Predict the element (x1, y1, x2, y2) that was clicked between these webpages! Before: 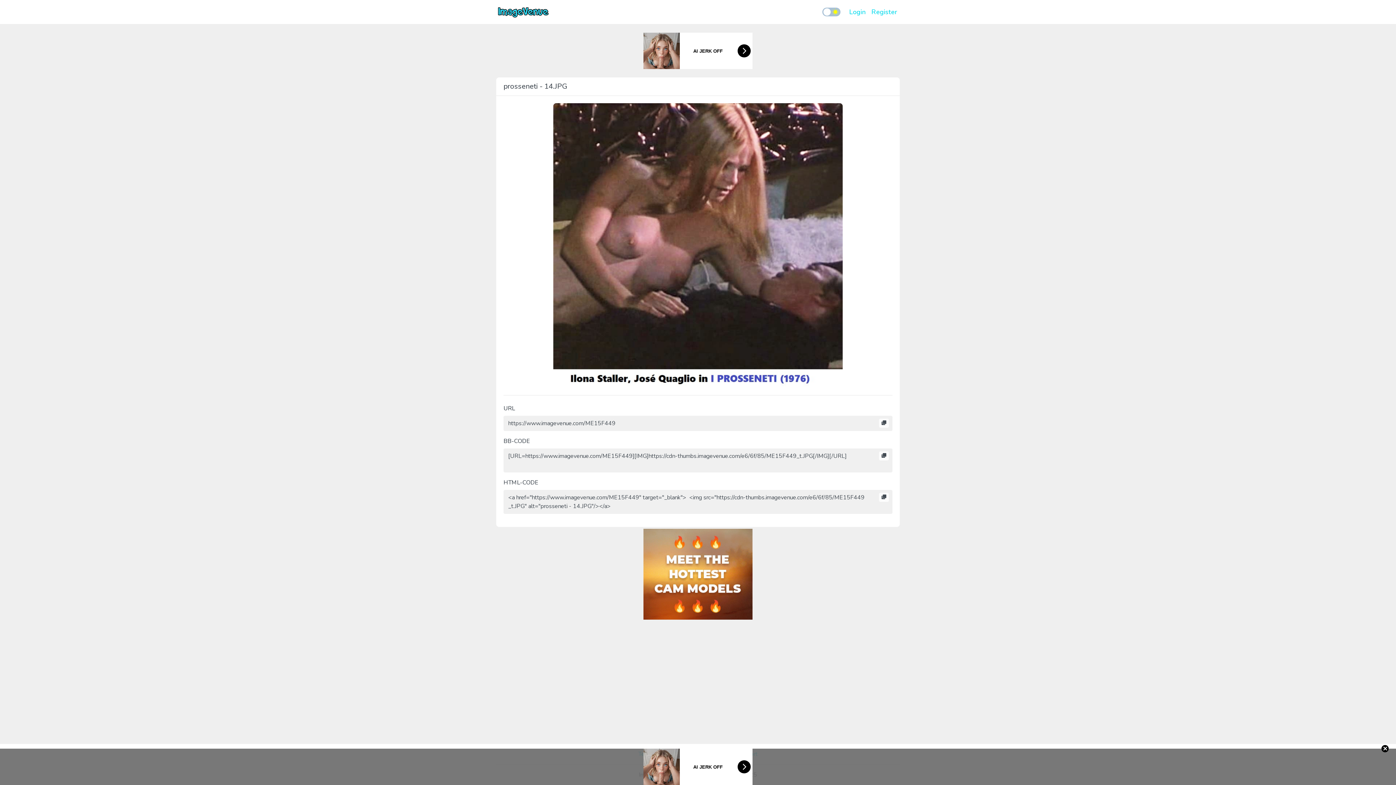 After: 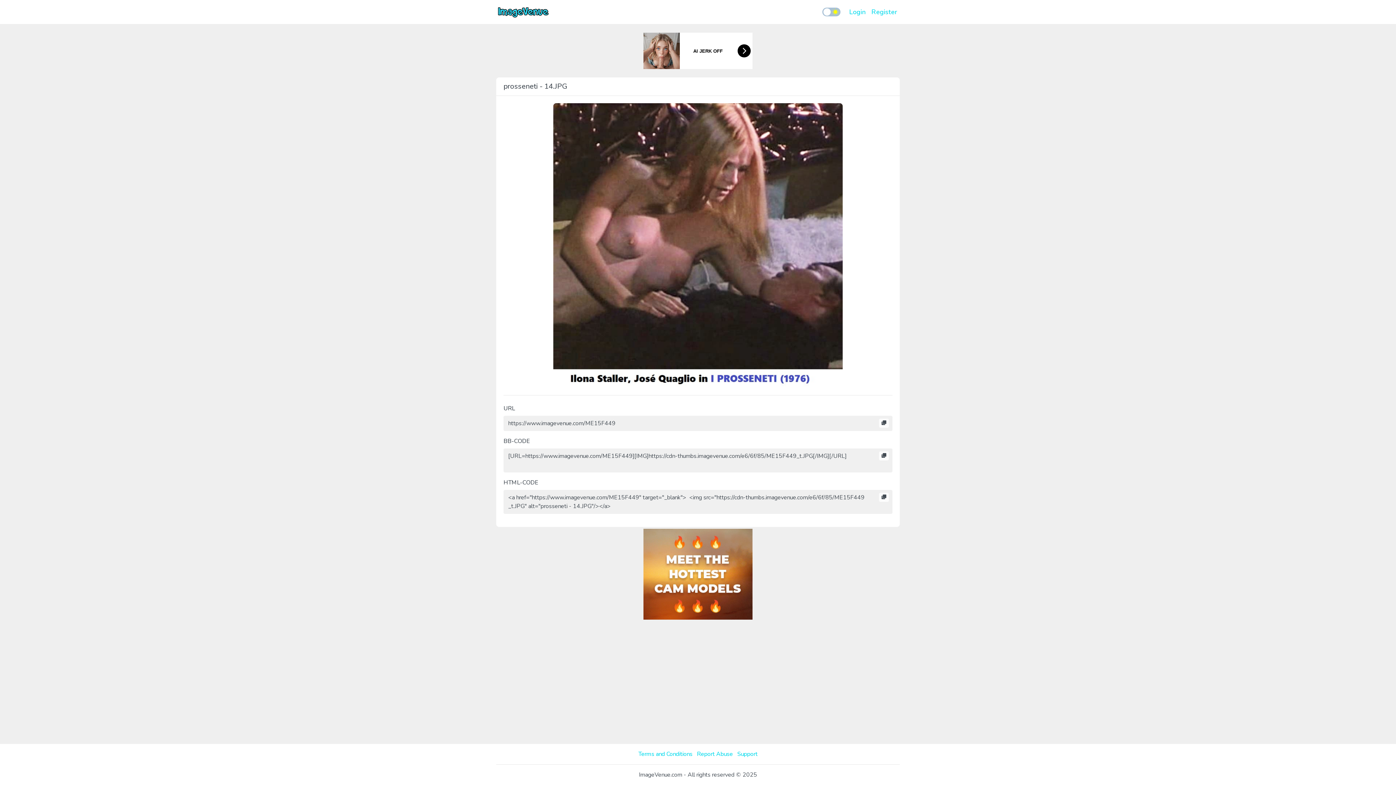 Action: bbox: (1381, 745, 1389, 752) label: ×